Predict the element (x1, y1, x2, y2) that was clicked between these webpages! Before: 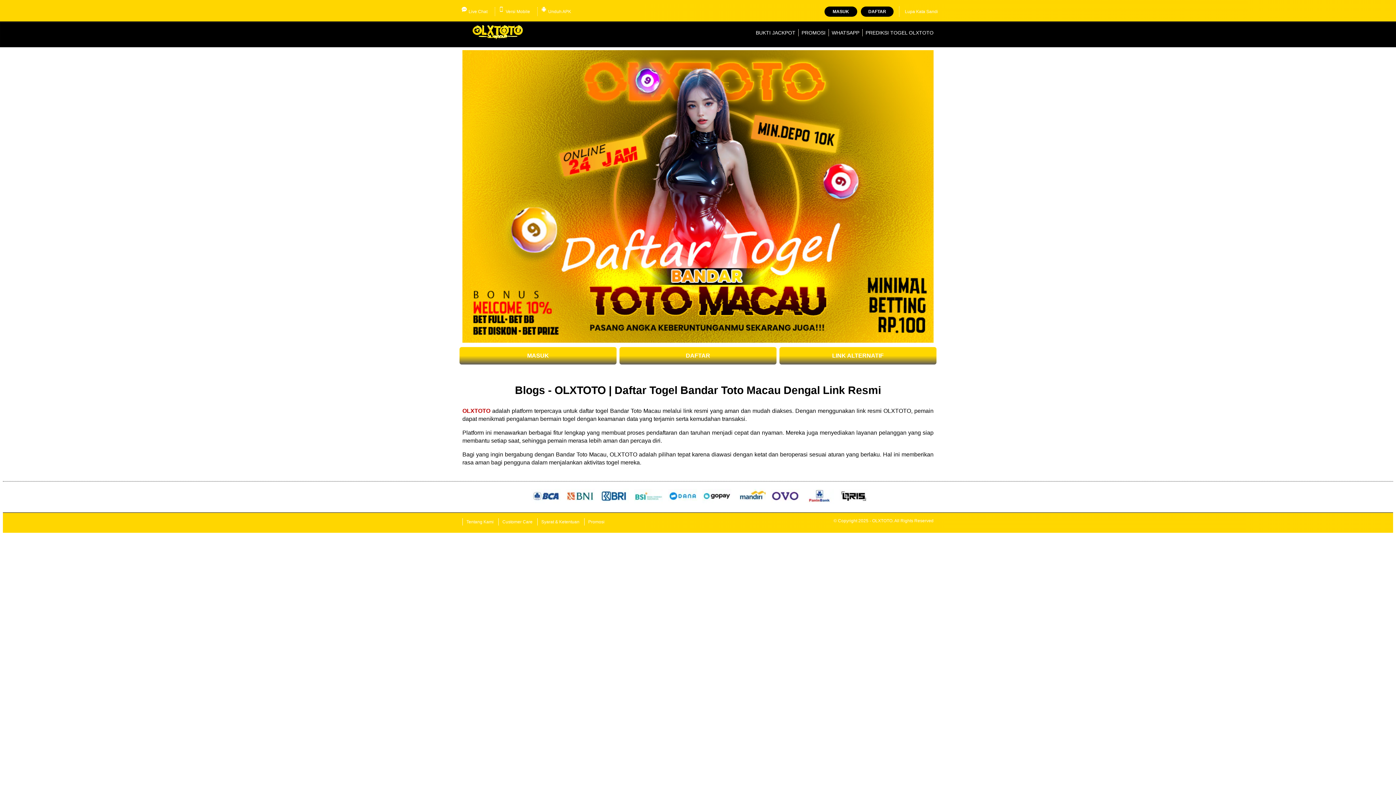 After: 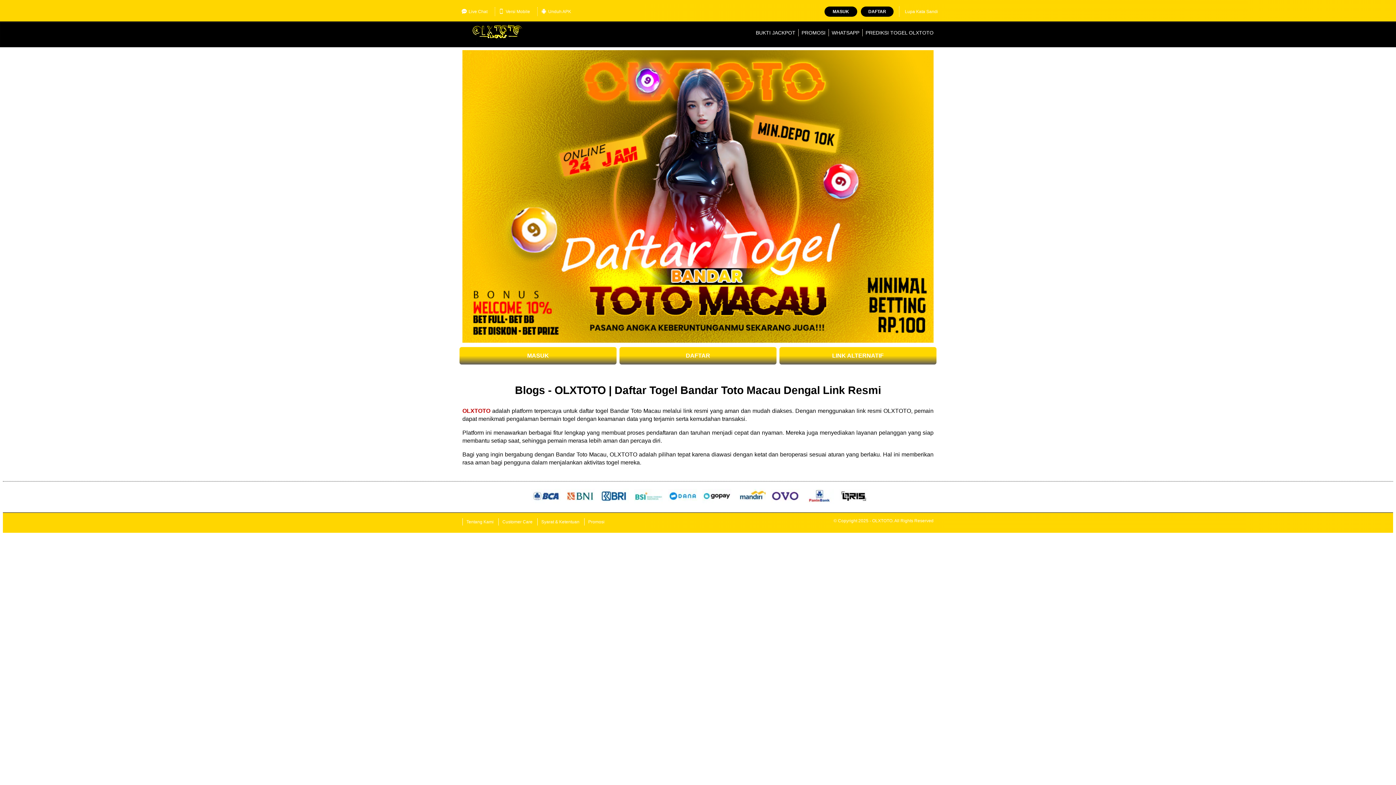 Action: label: Live Chat bbox: (458, 7, 491, 16)